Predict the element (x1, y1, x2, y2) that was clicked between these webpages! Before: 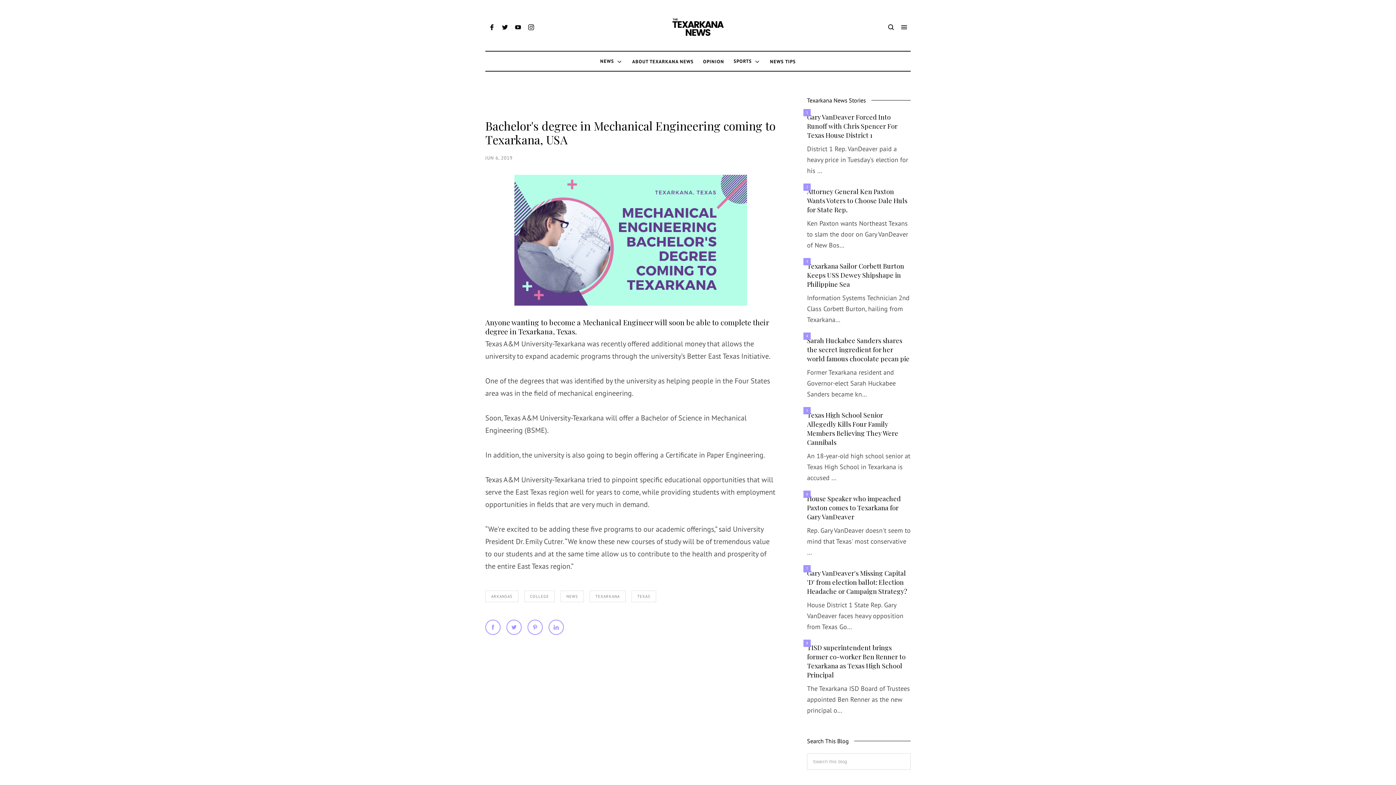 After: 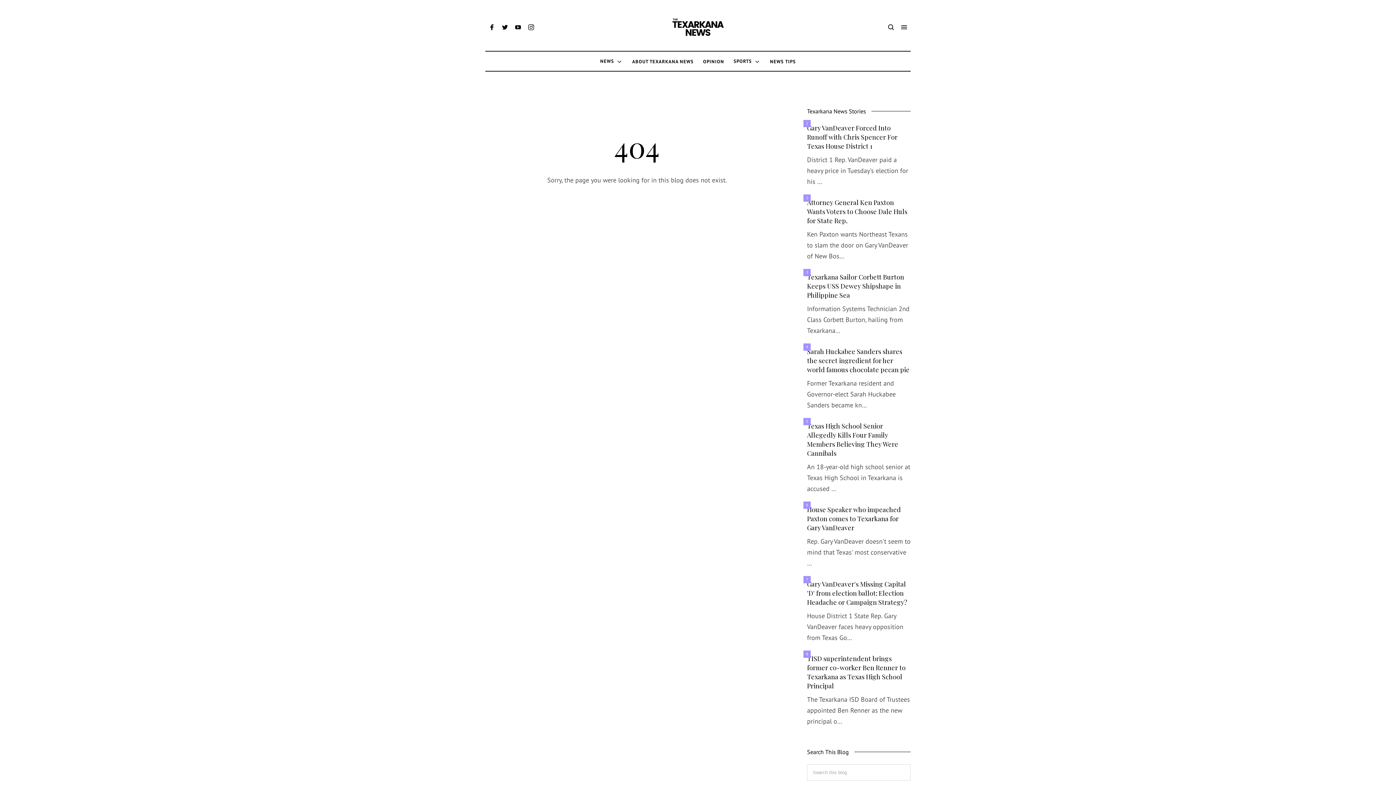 Action: label: NEWS  bbox: (597, 53, 625, 68)